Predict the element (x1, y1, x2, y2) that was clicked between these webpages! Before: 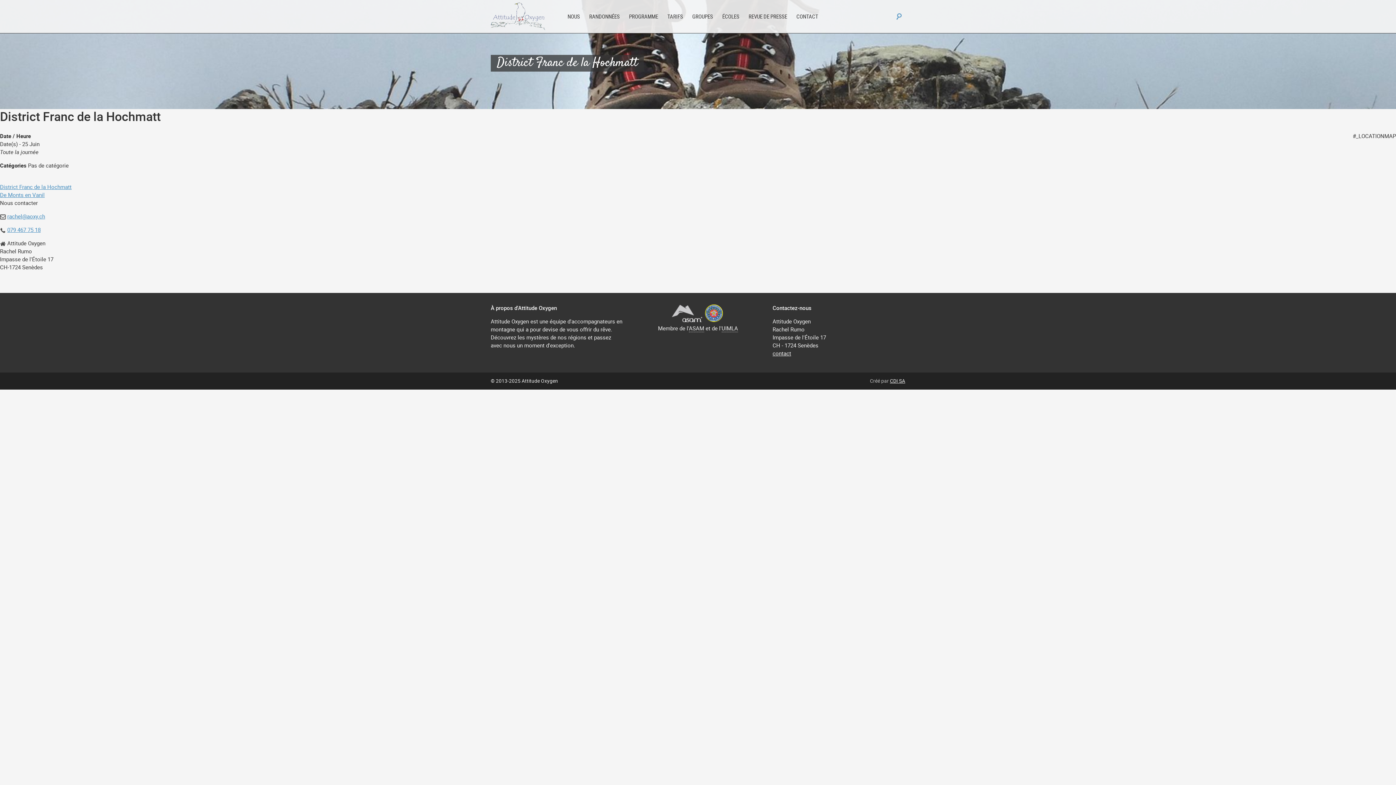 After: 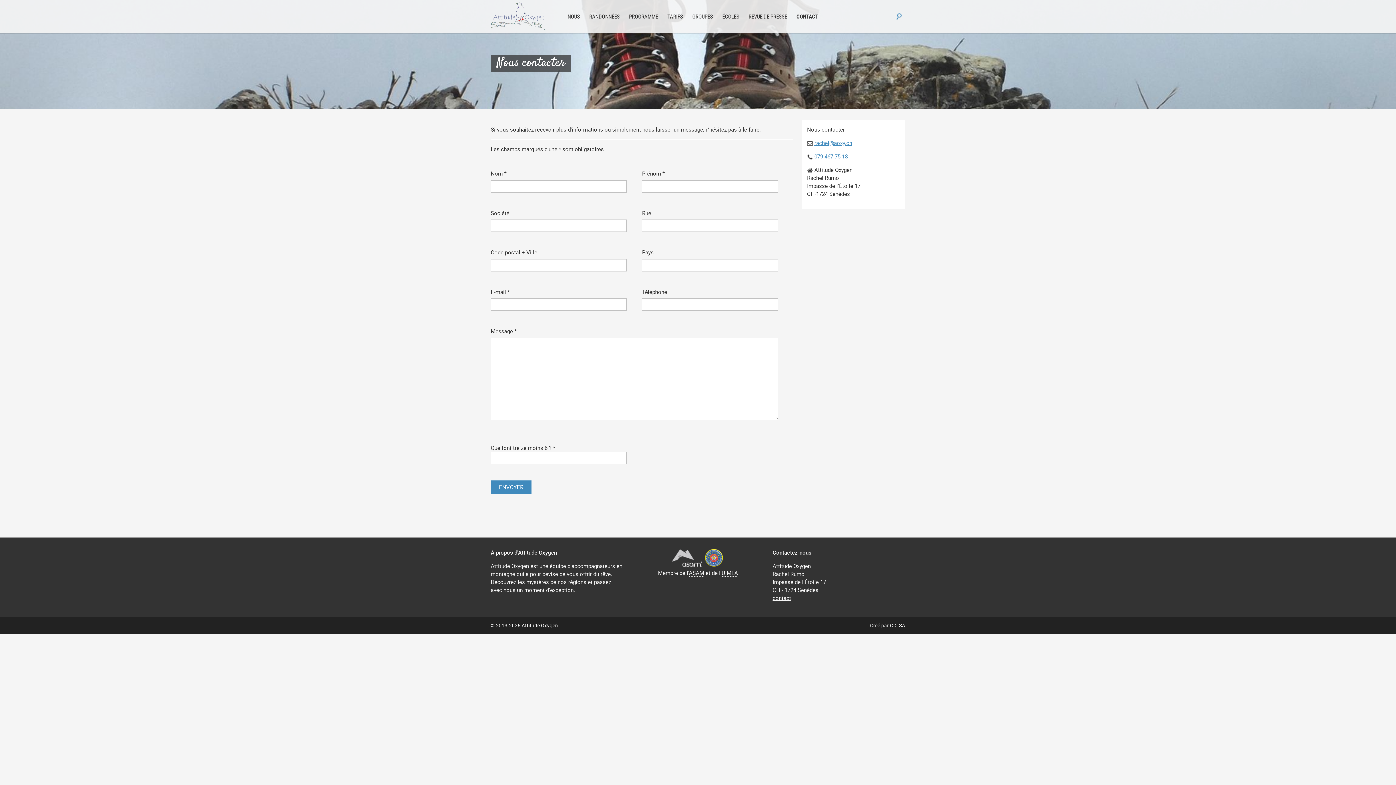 Action: bbox: (792, 11, 822, 21) label: CONTACT